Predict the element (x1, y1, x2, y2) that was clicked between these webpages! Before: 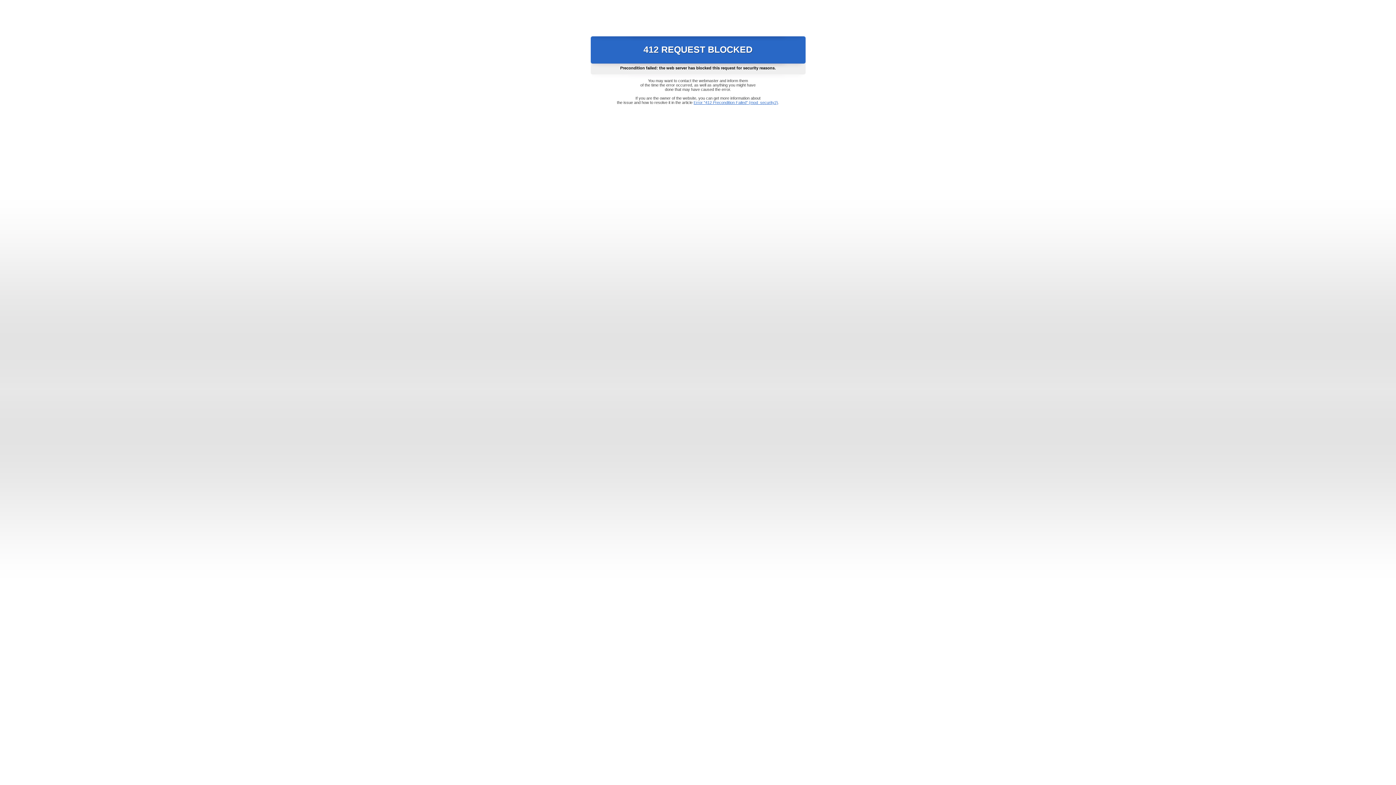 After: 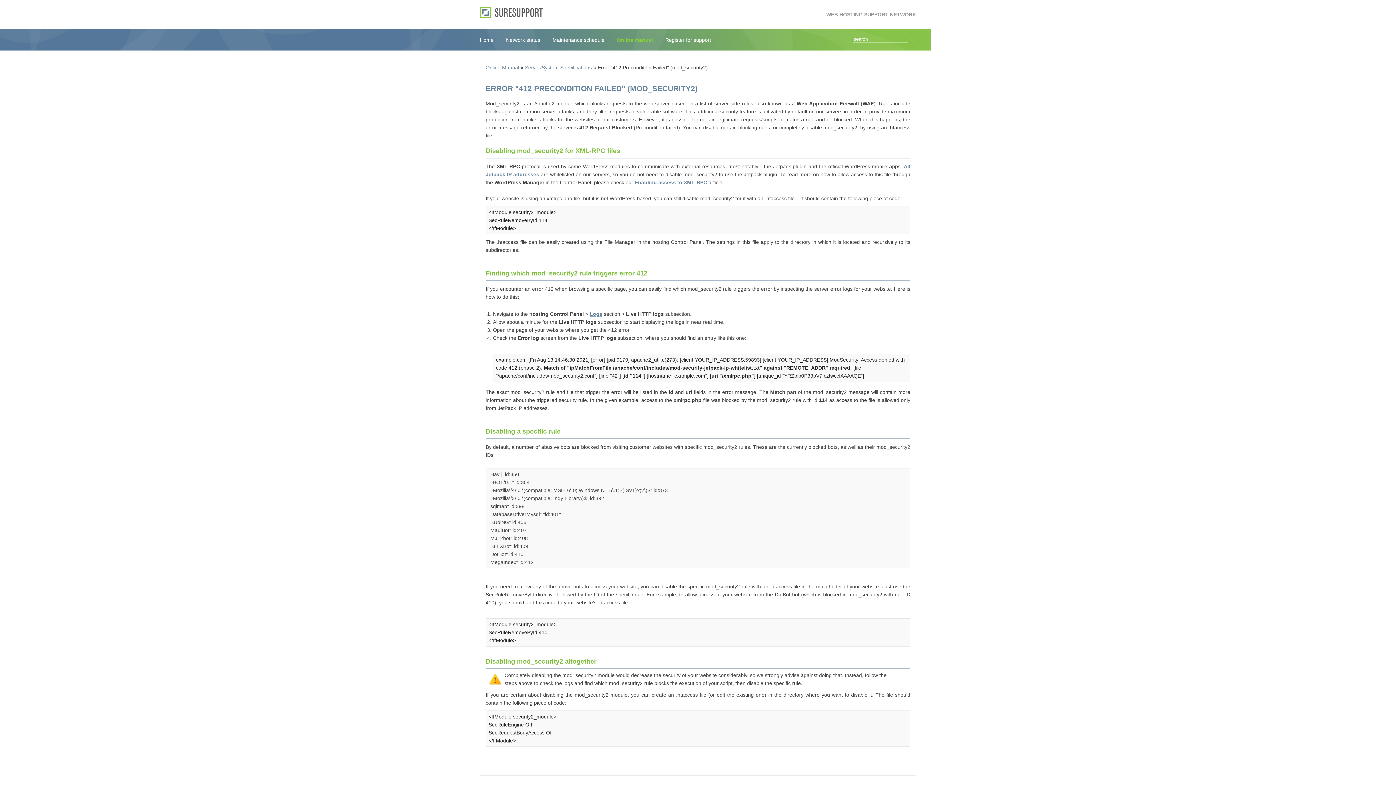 Action: label: Error "412 Precondition Failed" (mod_security2) bbox: (693, 100, 778, 104)